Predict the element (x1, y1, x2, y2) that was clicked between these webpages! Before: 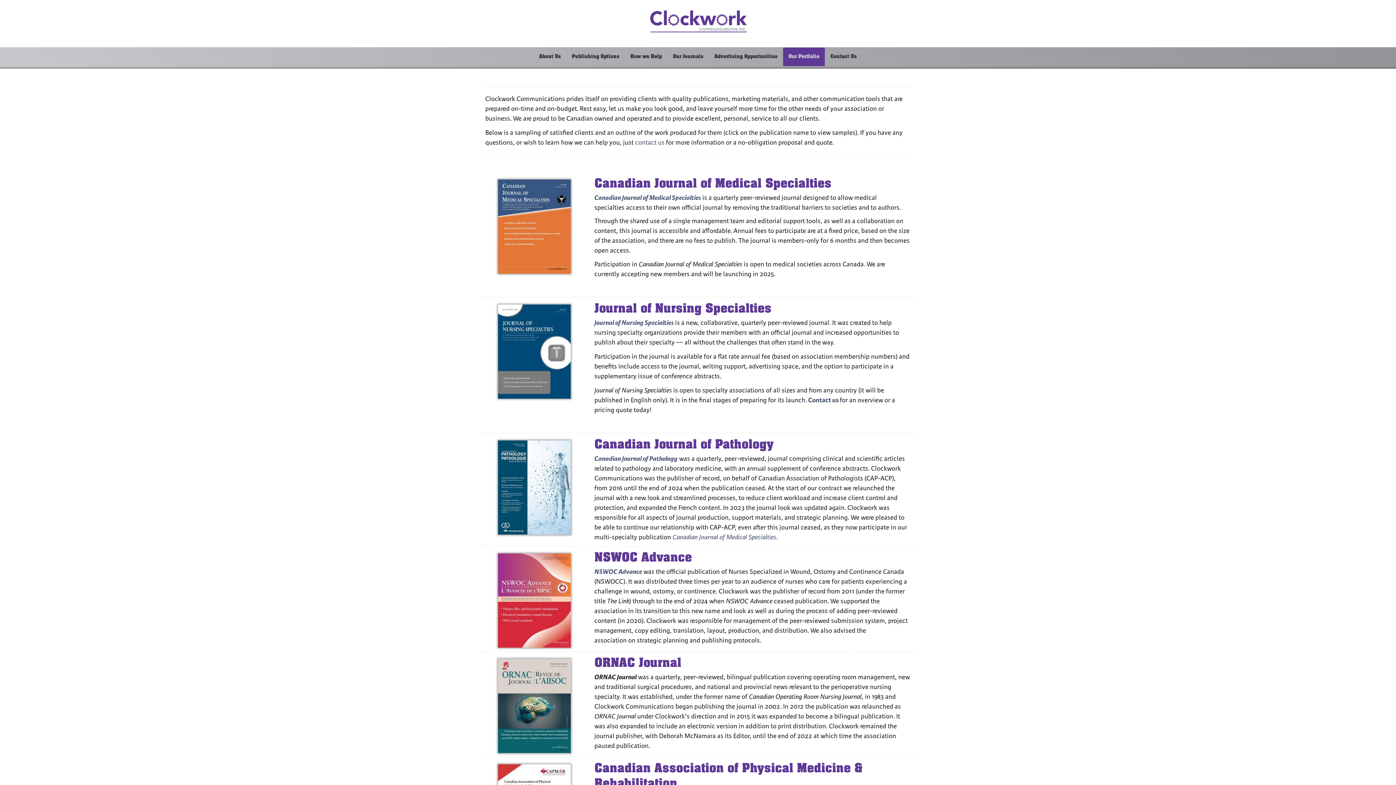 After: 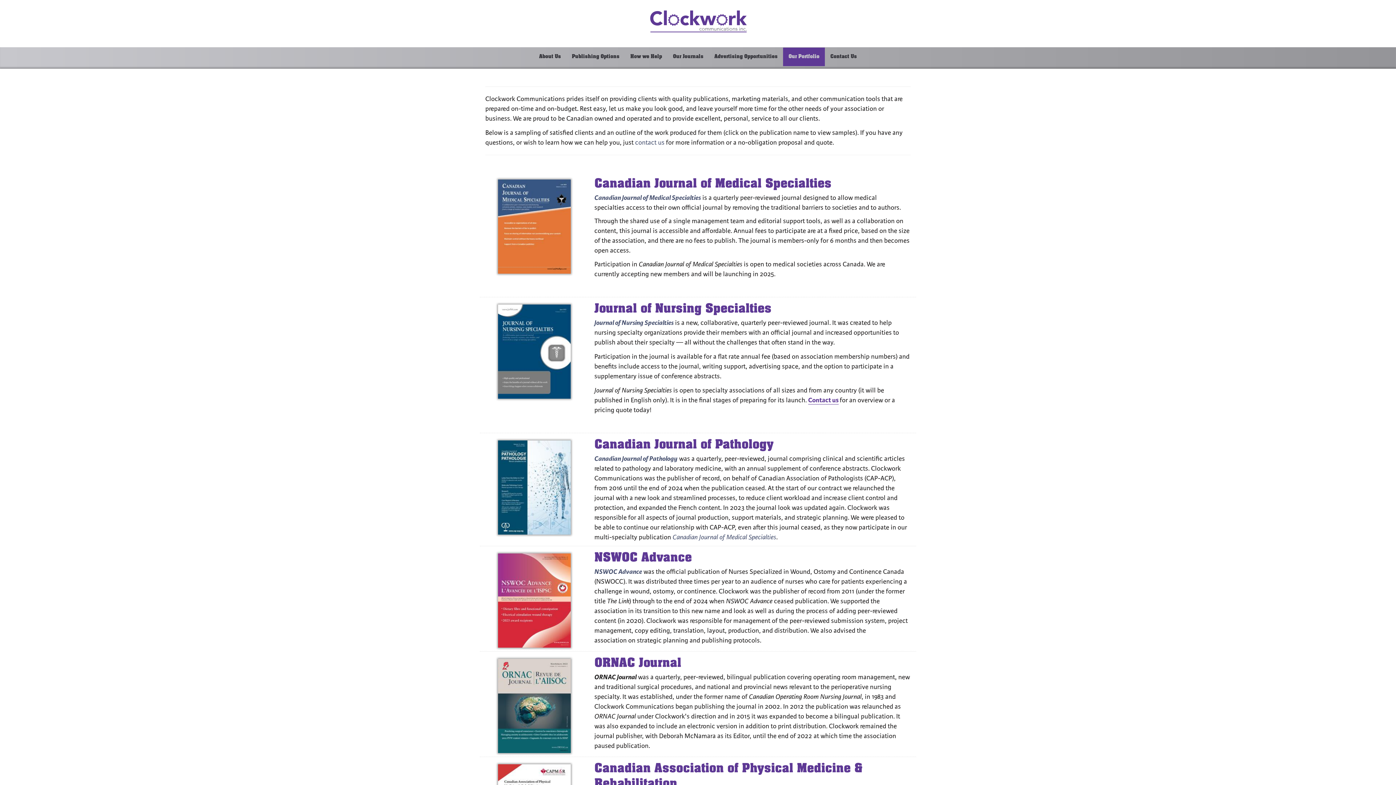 Action: label: Contact us bbox: (808, 396, 838, 404)